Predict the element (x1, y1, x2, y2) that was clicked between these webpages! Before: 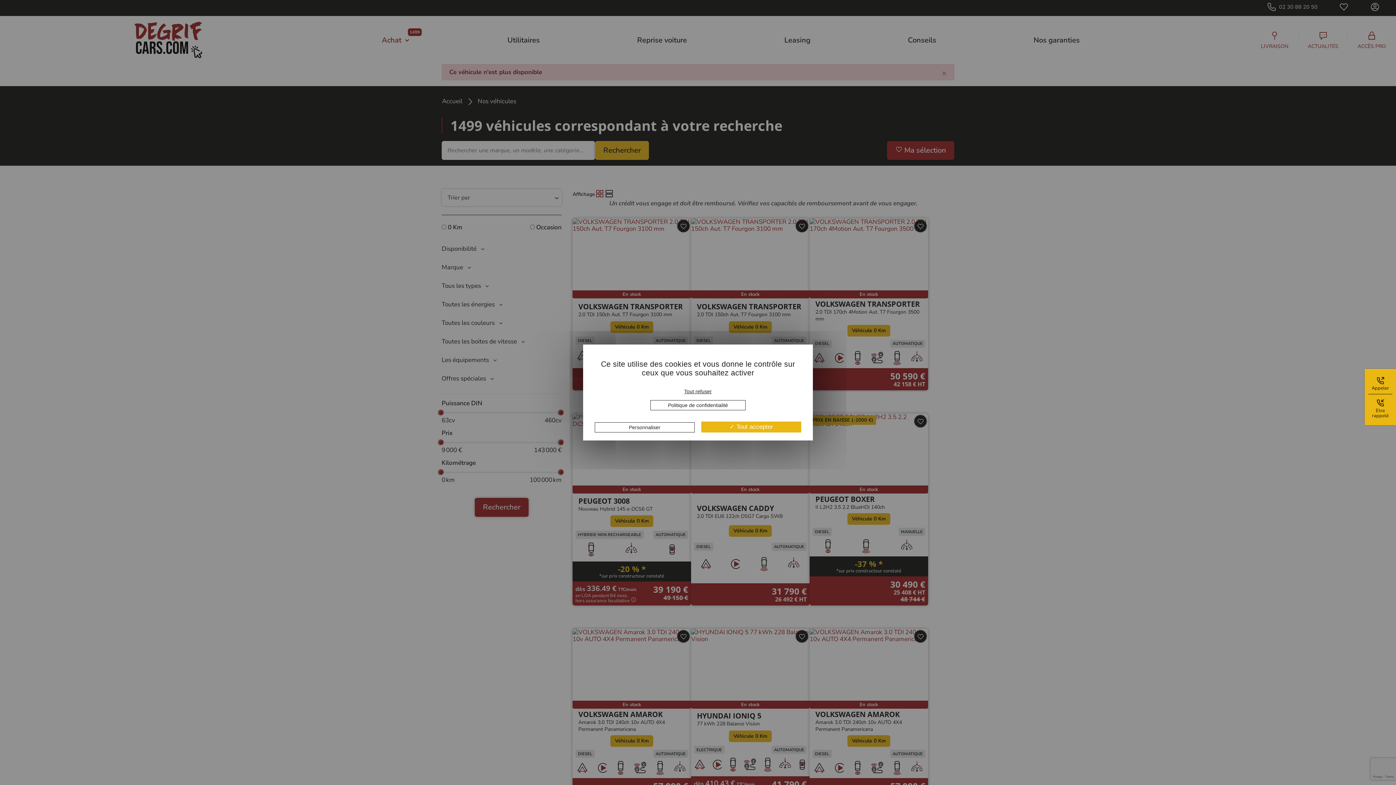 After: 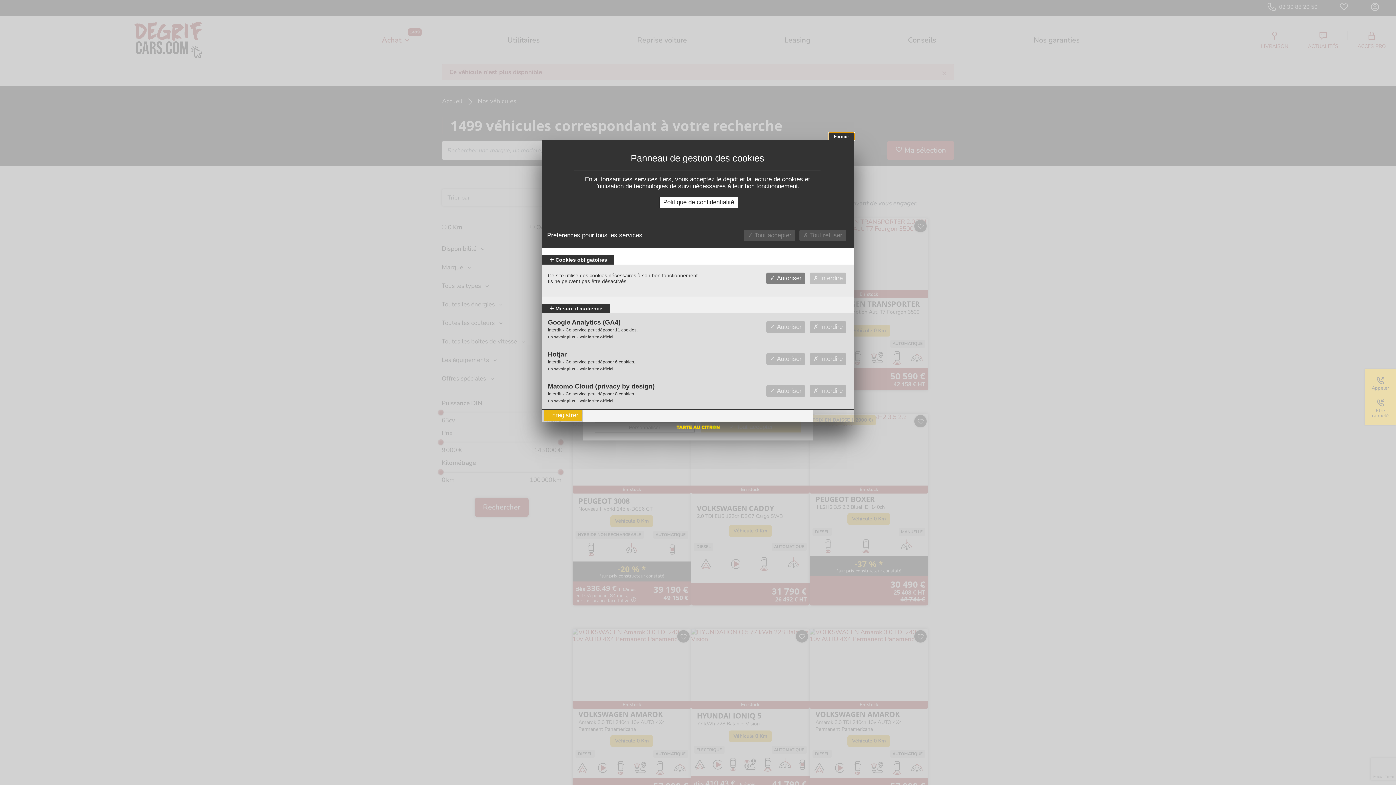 Action: label: Personnaliser (fenêtre modale) bbox: (594, 422, 694, 432)